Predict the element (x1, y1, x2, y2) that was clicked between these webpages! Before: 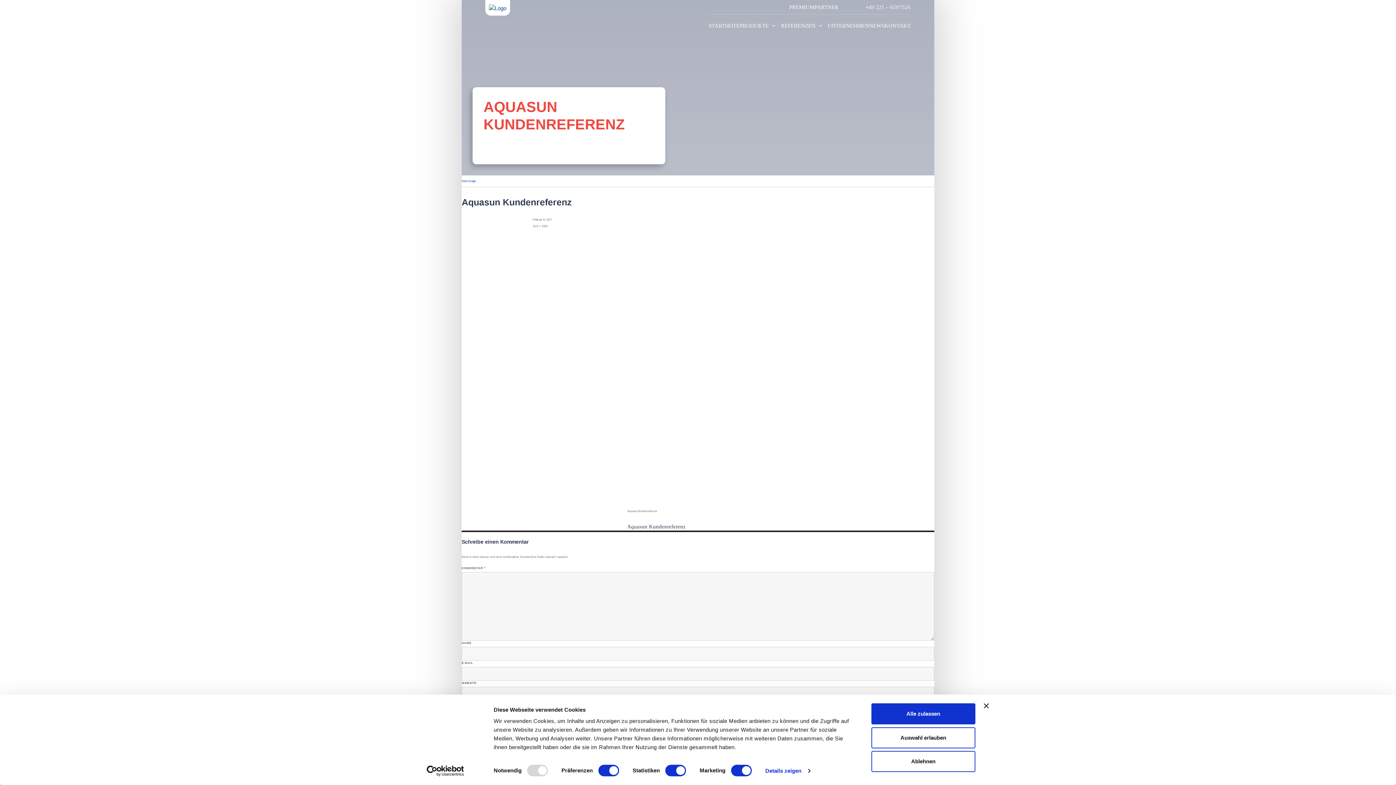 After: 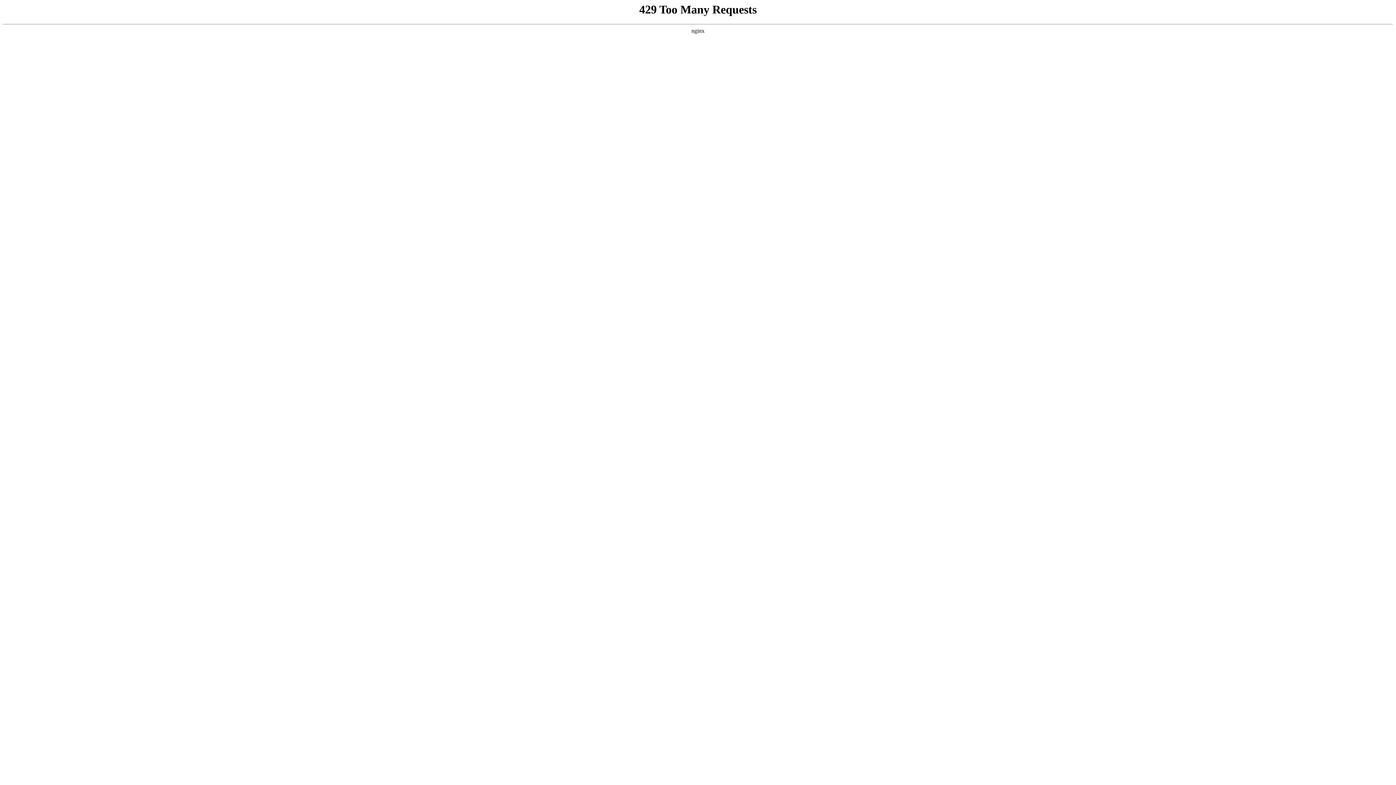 Action: label: STARTSEITE bbox: (708, 22, 739, 28)